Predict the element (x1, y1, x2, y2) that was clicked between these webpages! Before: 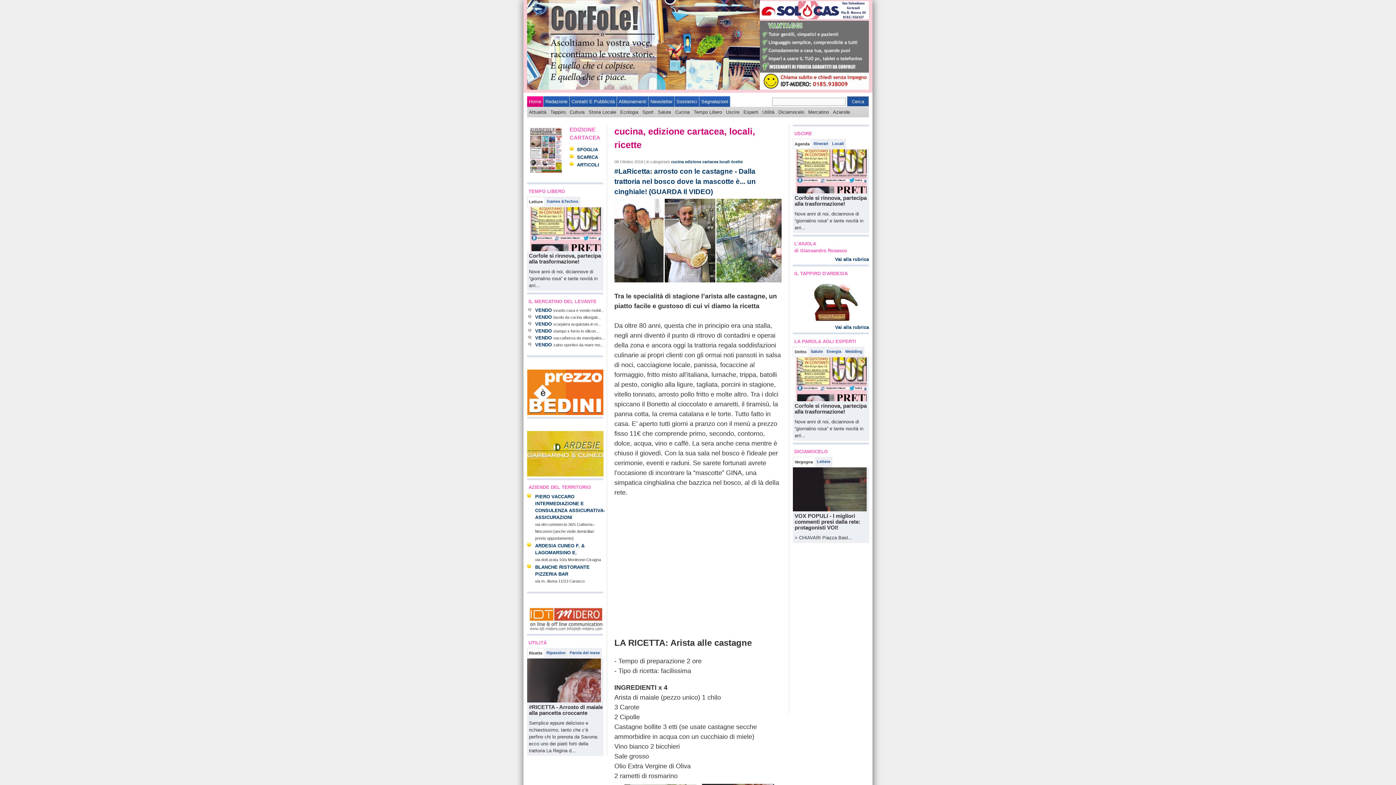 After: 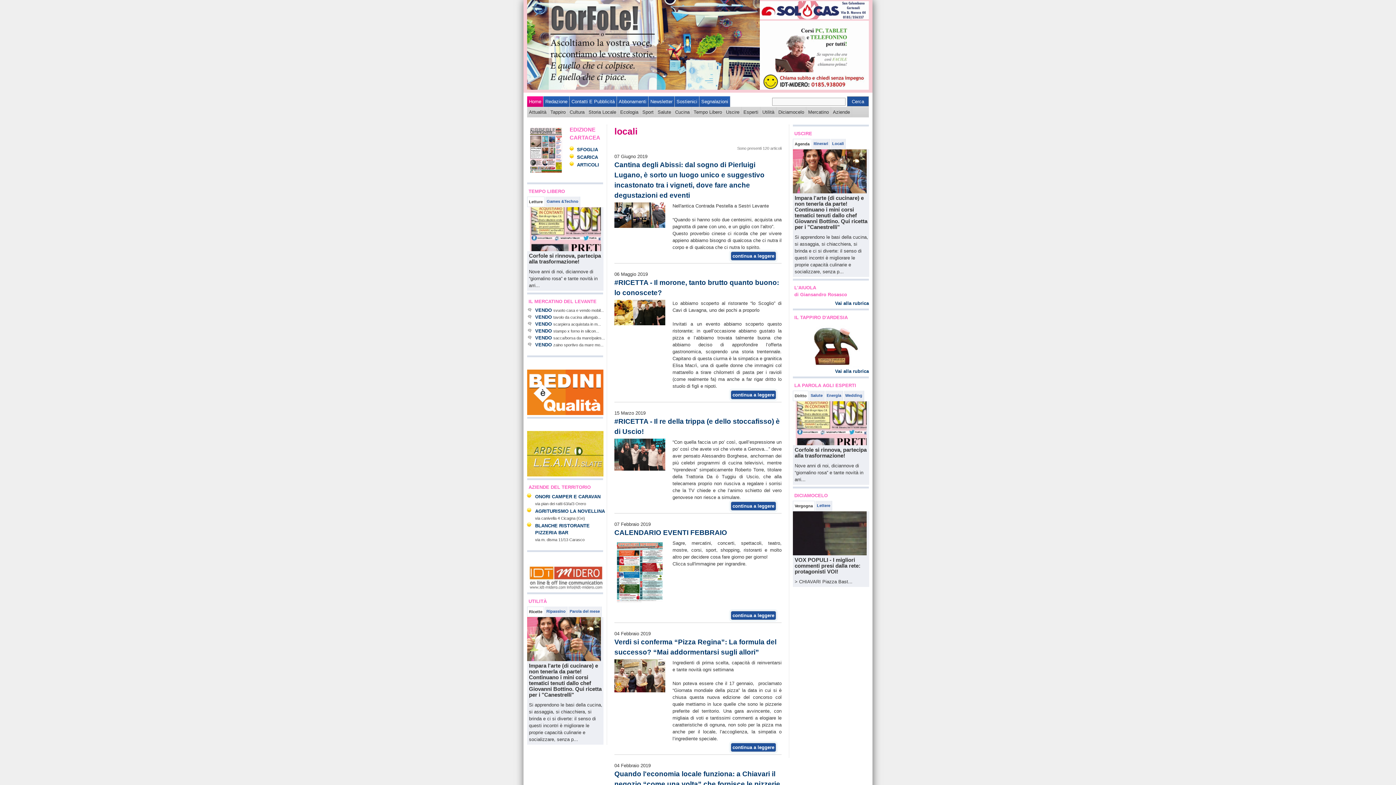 Action: bbox: (719, 159, 729, 164) label: locali